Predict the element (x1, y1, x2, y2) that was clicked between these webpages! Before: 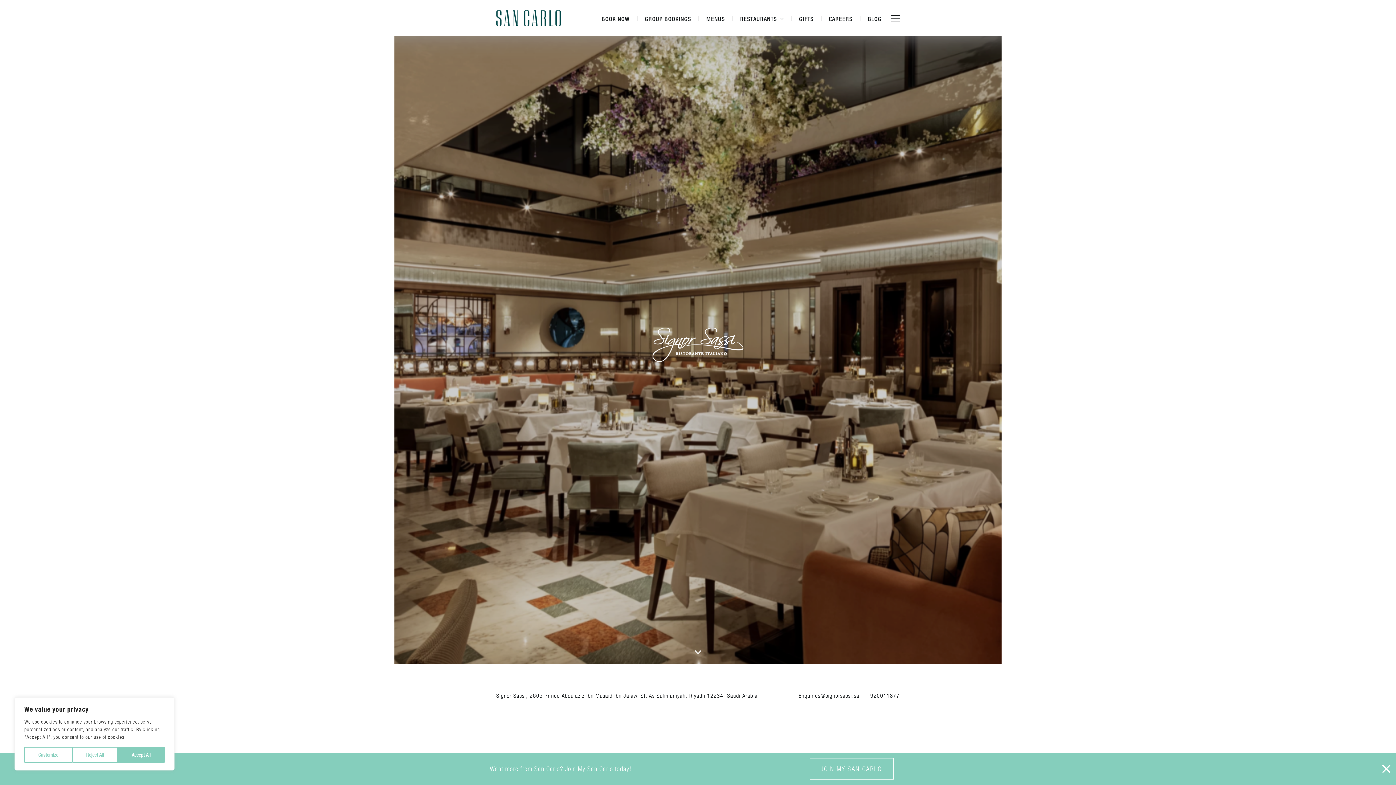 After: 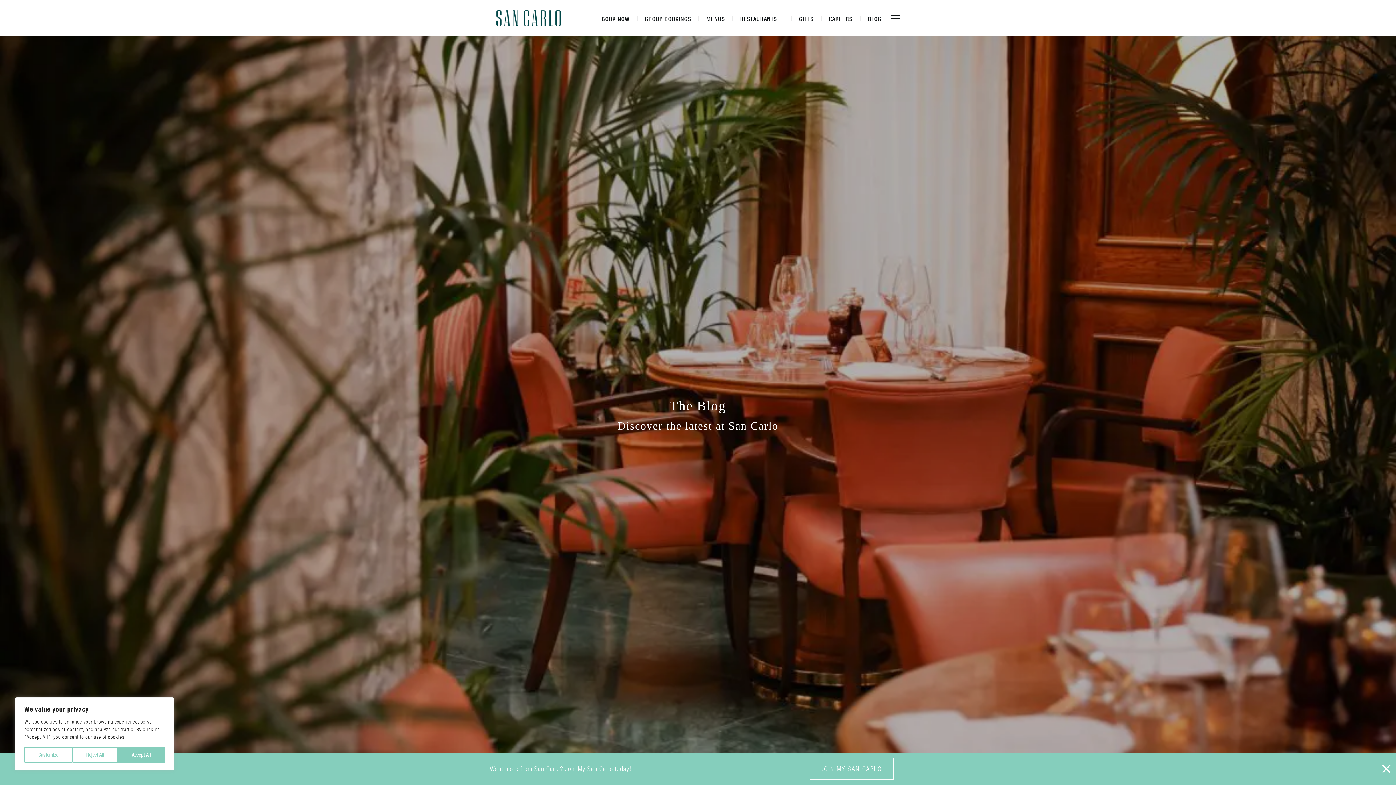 Action: label: BLOG bbox: (864, 10, 885, 25)